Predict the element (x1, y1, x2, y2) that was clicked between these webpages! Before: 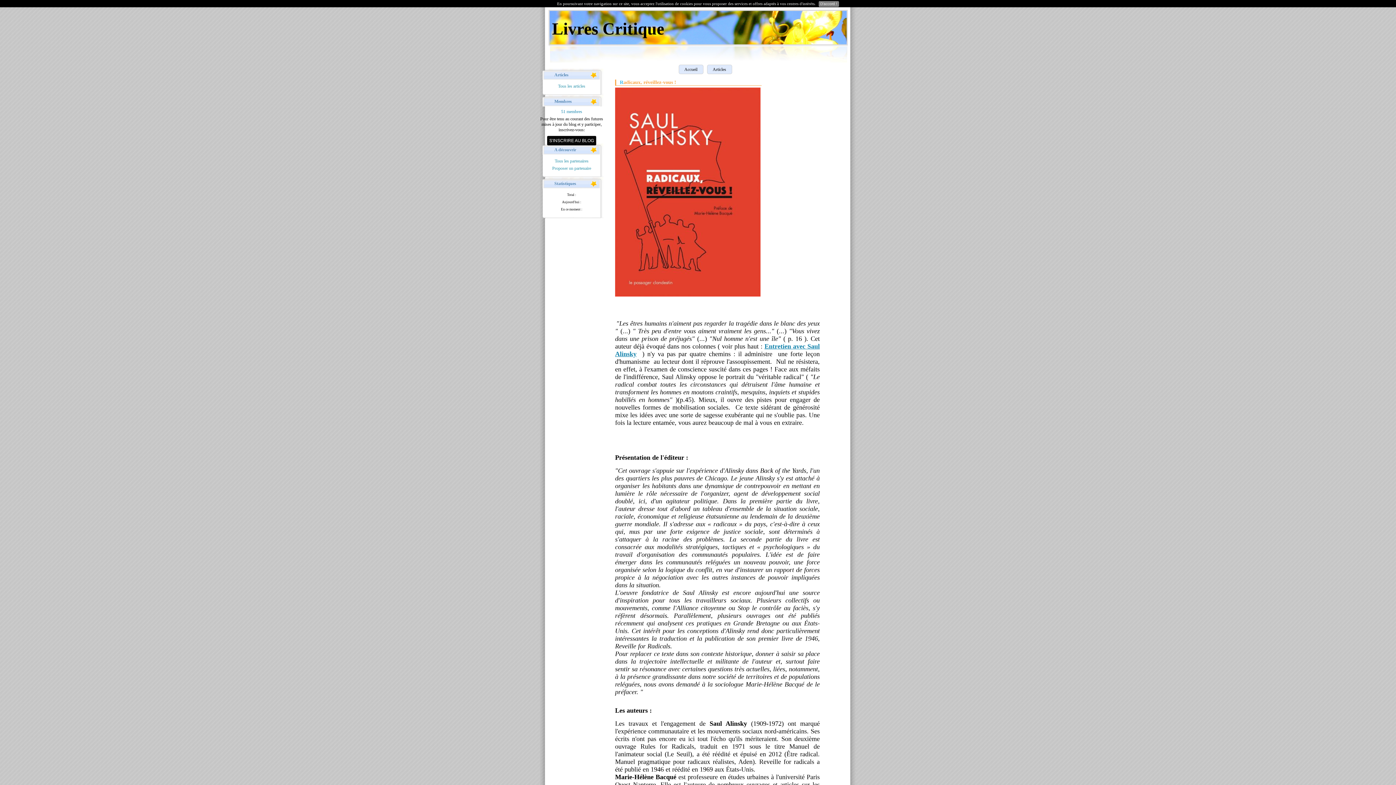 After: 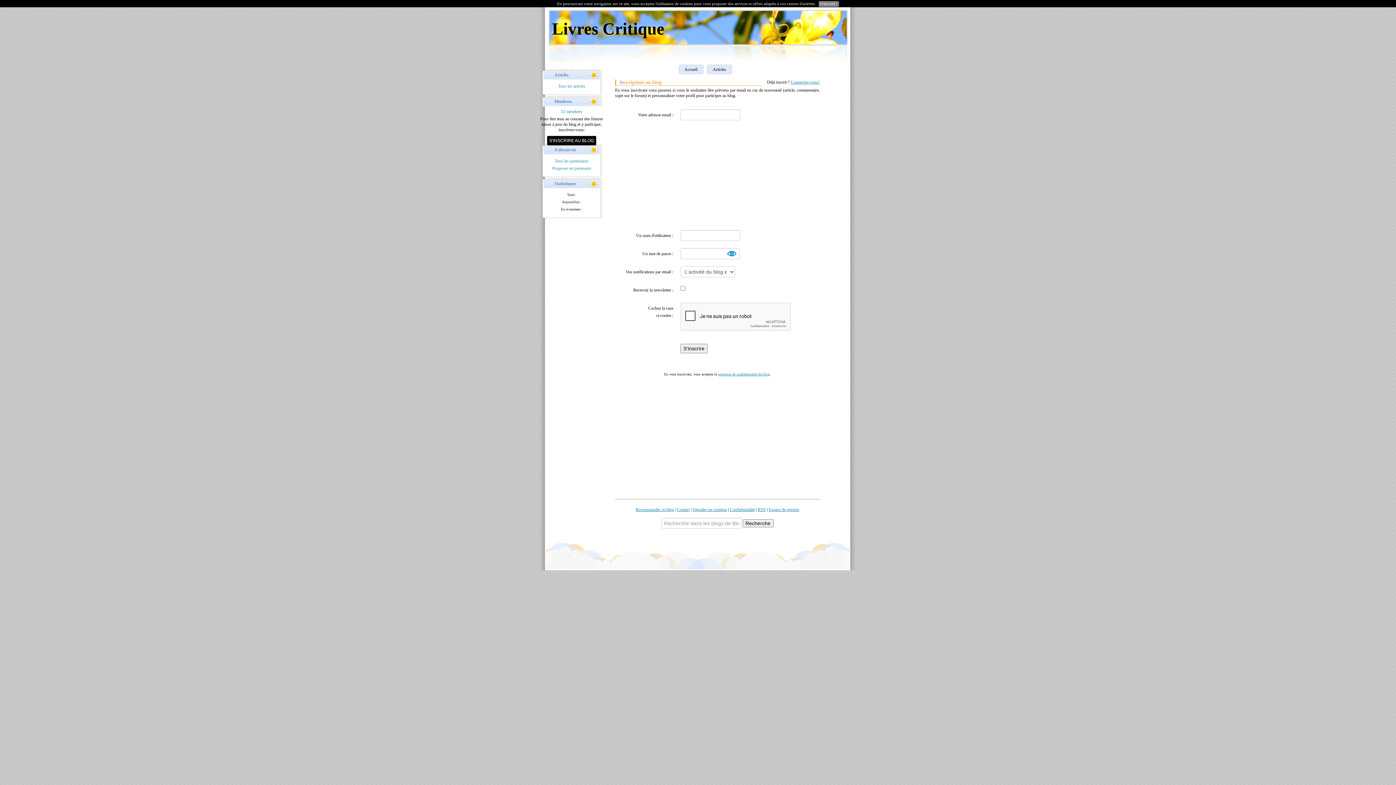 Action: bbox: (547, 136, 596, 145) label: S'INSCRIRE AU BLOG